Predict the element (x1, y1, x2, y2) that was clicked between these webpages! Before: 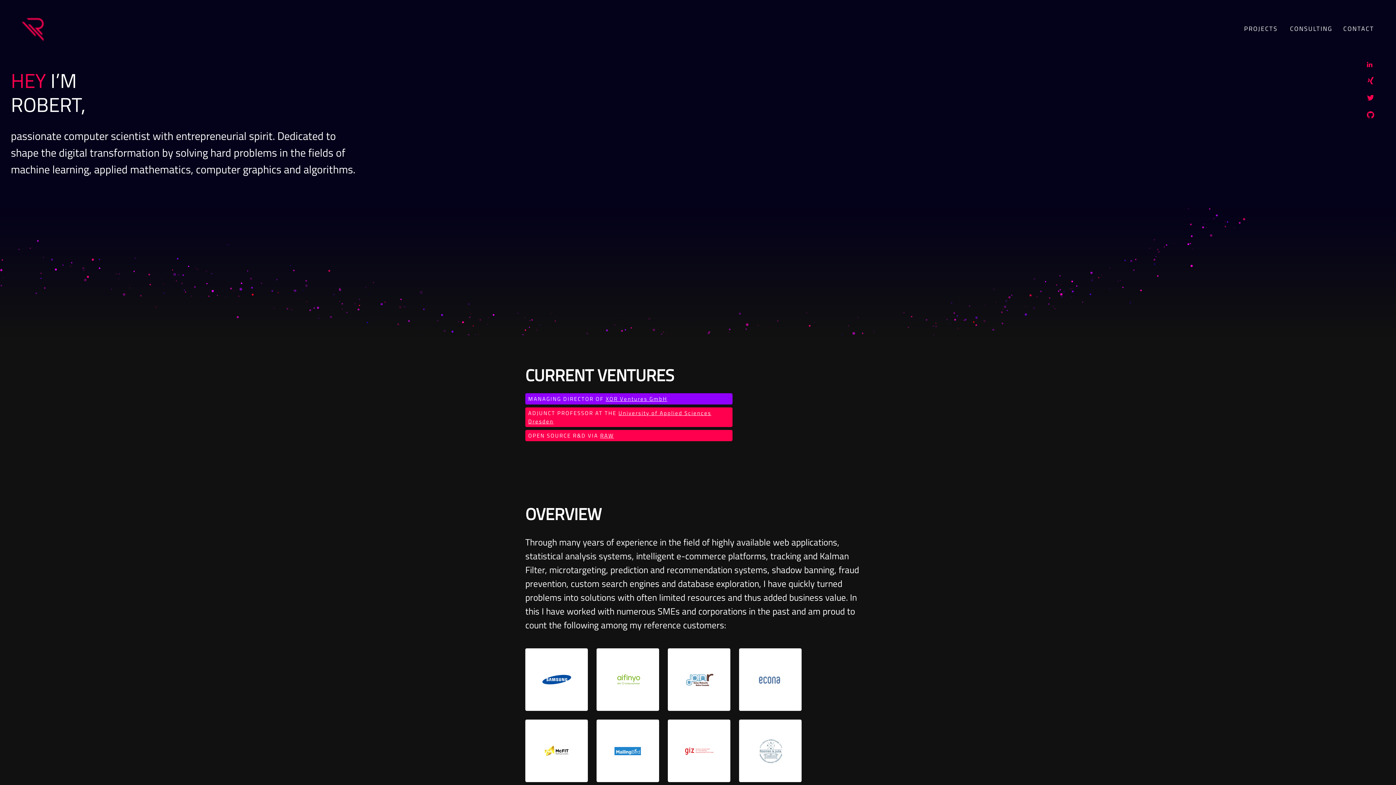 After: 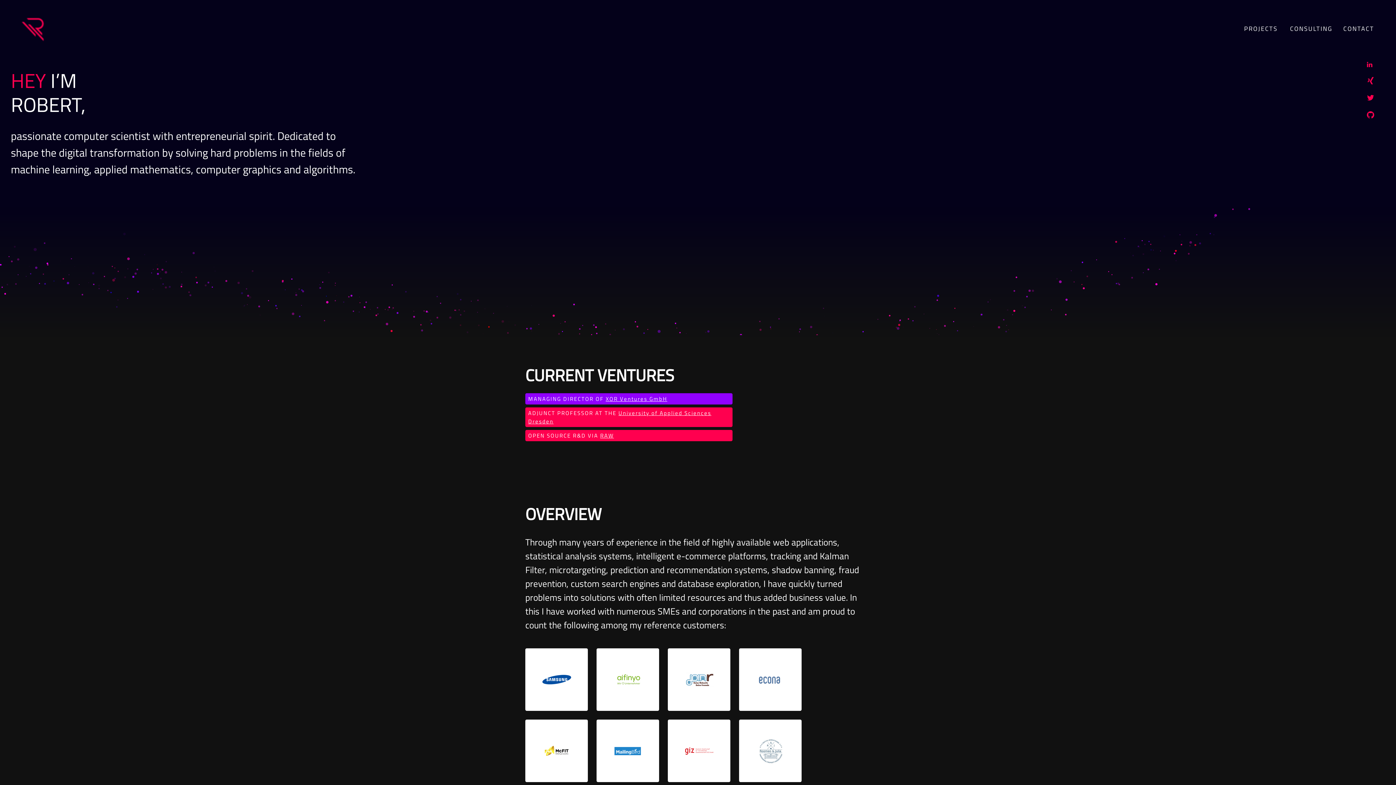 Action: bbox: (596, 719, 659, 782)